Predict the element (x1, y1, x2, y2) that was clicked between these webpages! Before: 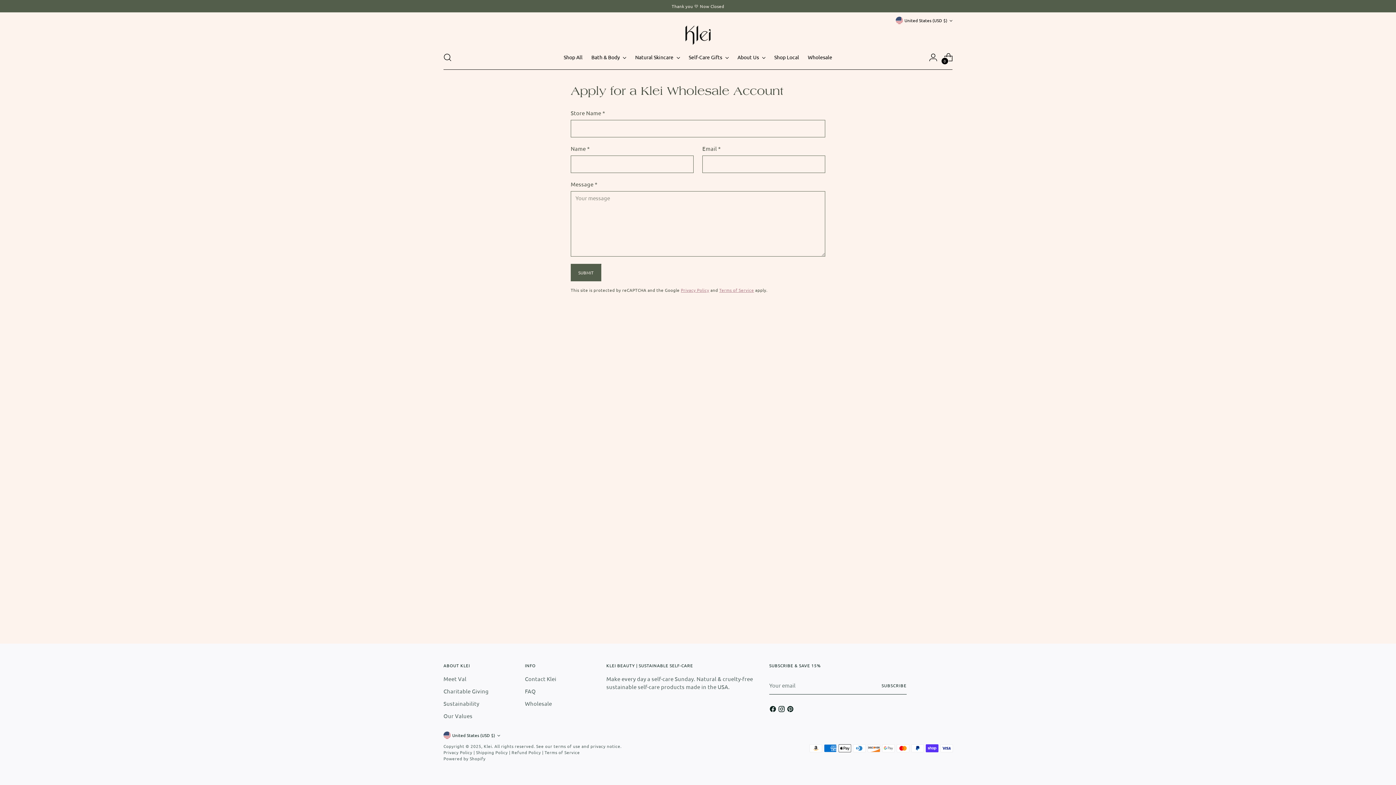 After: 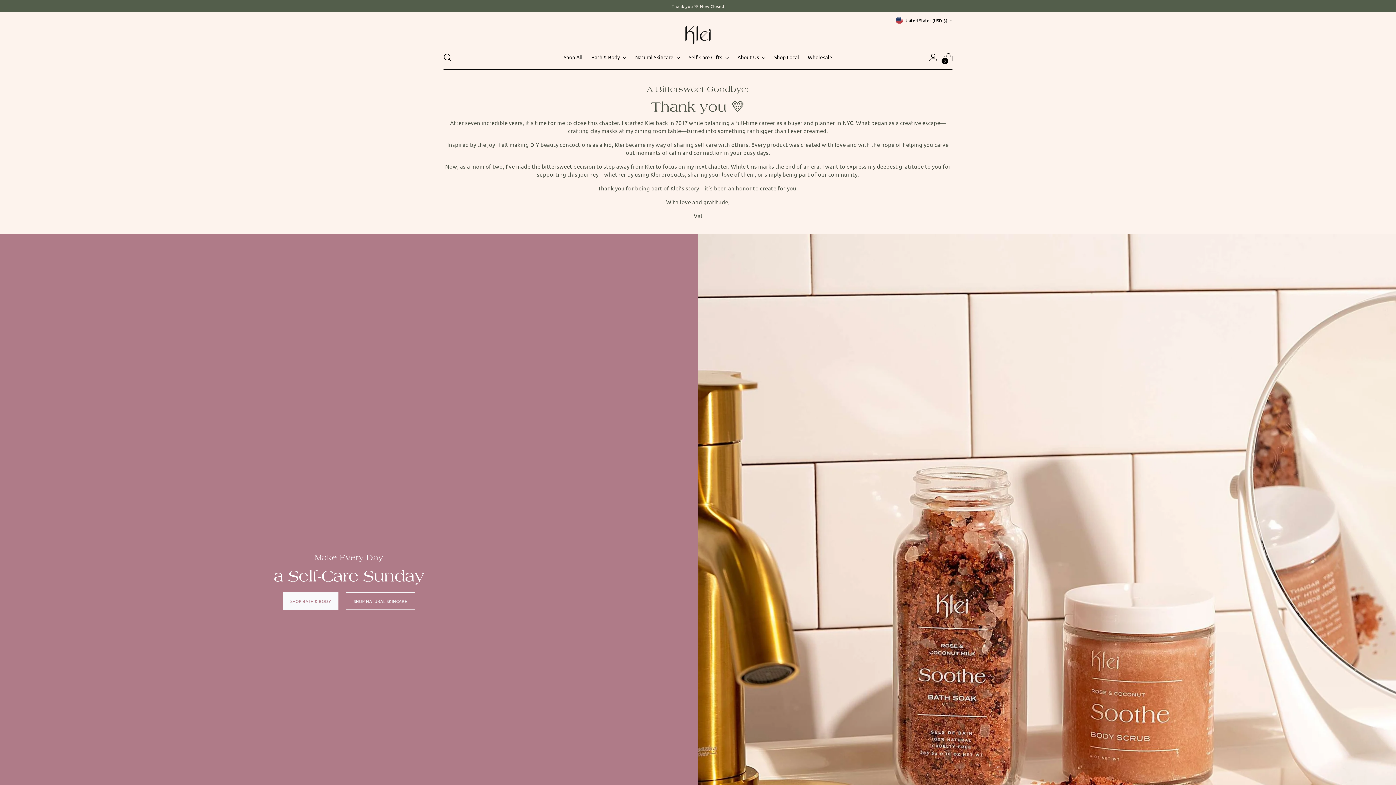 Action: bbox: (483, 743, 492, 749) label: Klei